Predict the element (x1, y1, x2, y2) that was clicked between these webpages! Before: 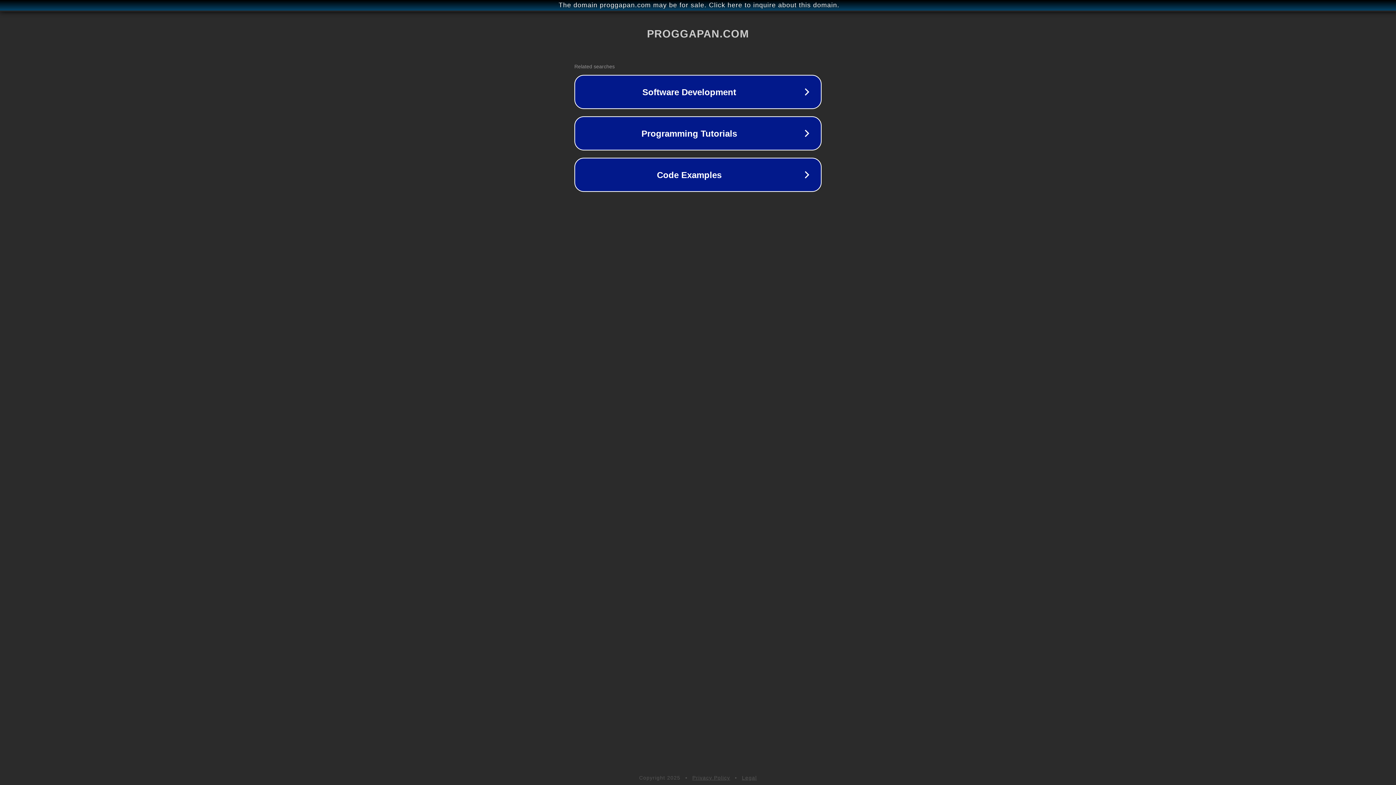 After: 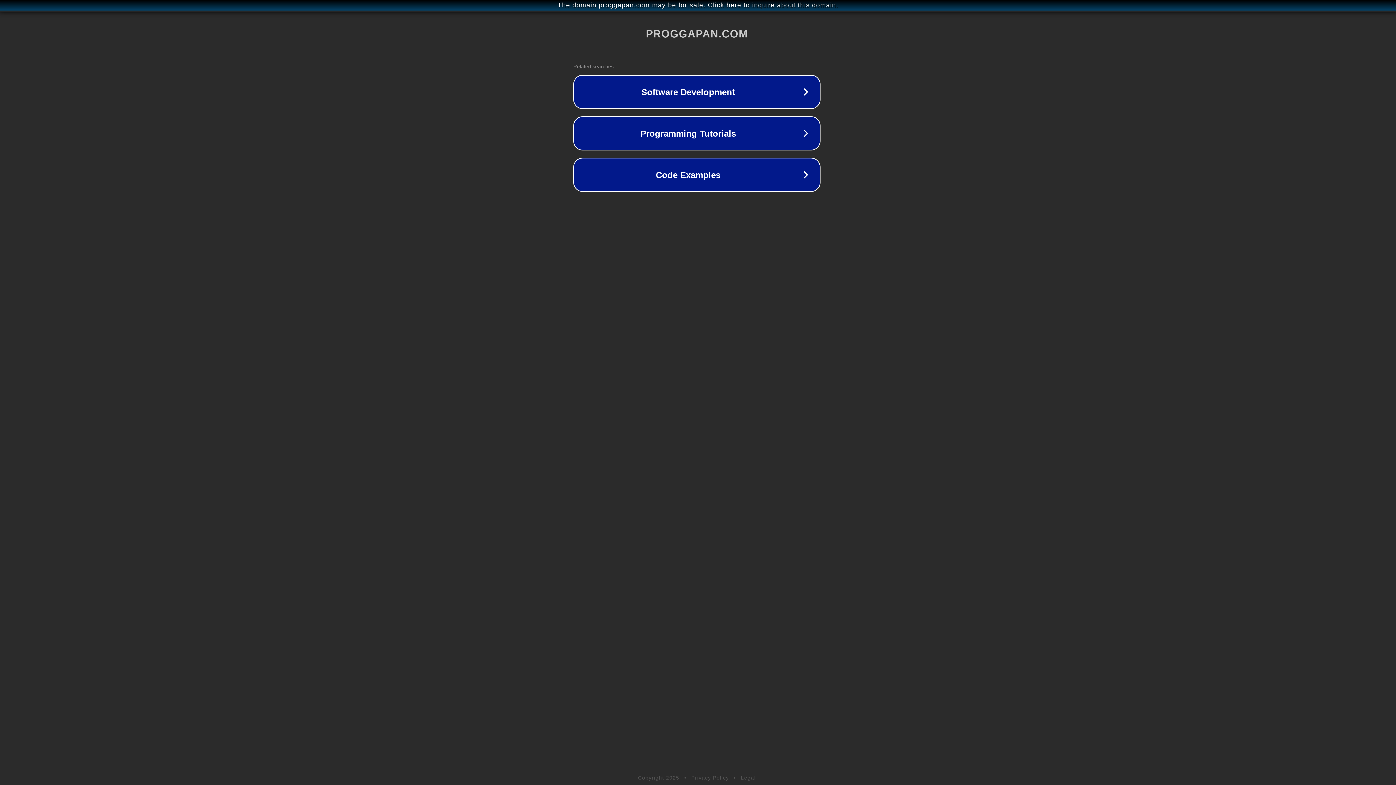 Action: label: The domain proggapan.com may be for sale. Click here to inquire about this domain. bbox: (1, 1, 1397, 9)